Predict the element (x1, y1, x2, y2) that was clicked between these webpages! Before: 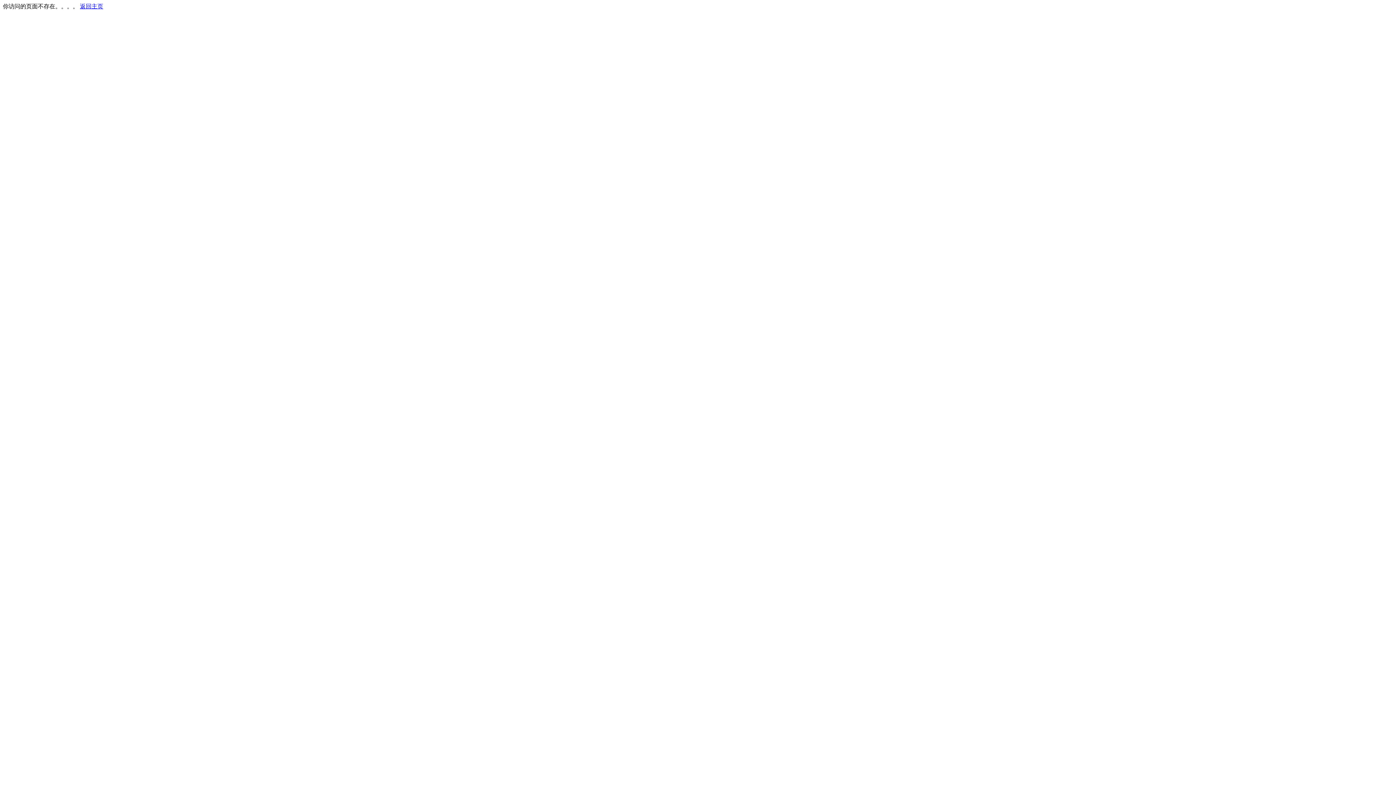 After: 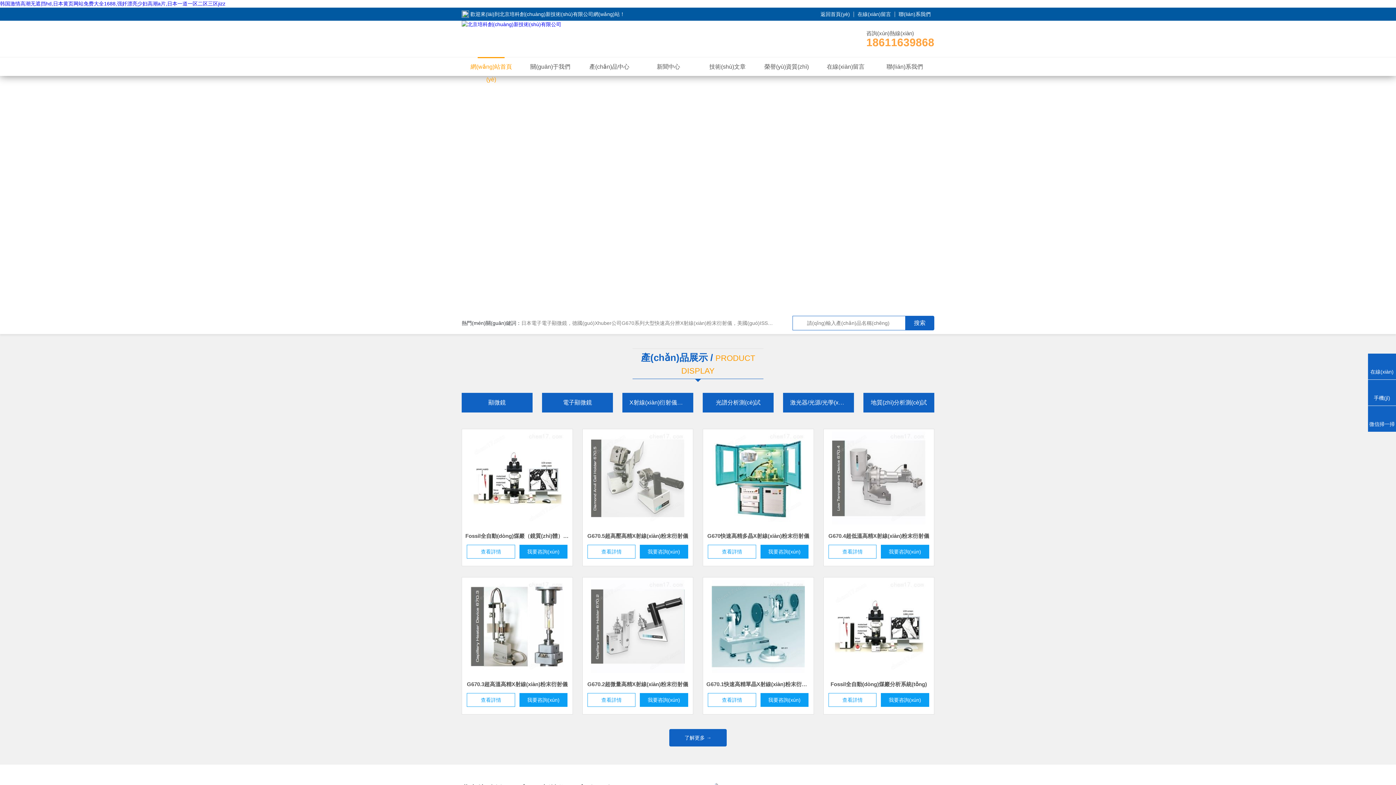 Action: label: 返回主页 bbox: (80, 3, 103, 9)